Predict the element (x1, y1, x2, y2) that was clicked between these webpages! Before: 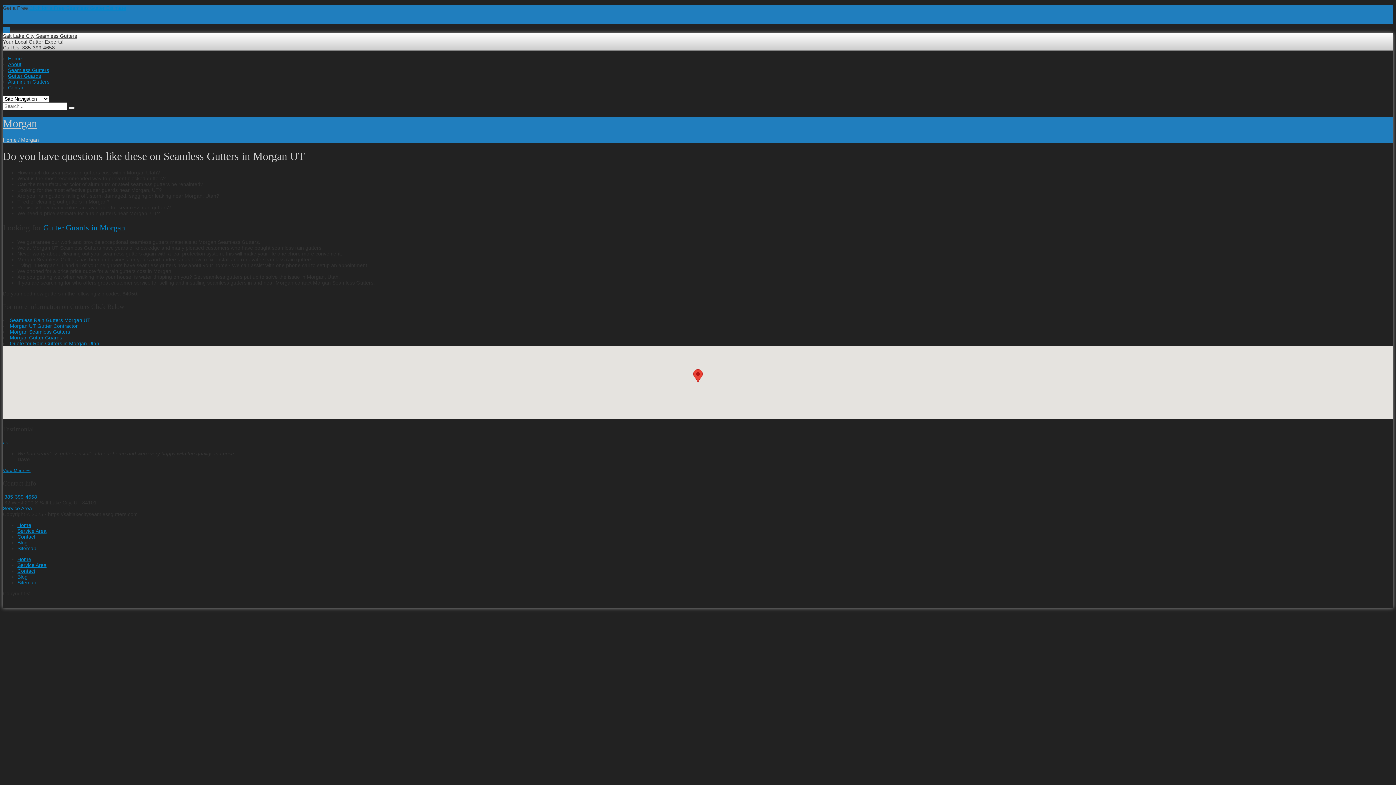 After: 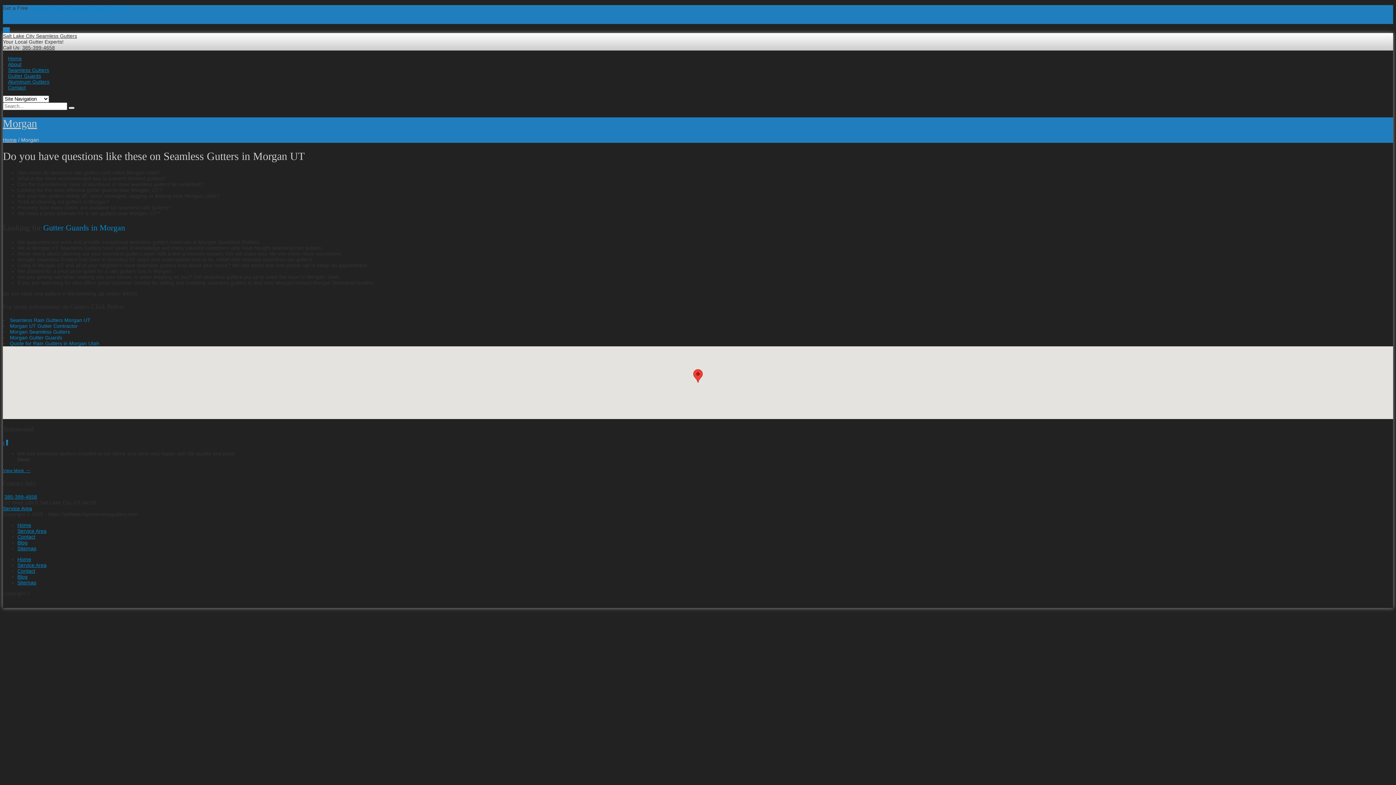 Action: label: › bbox: (6, 439, 8, 445)